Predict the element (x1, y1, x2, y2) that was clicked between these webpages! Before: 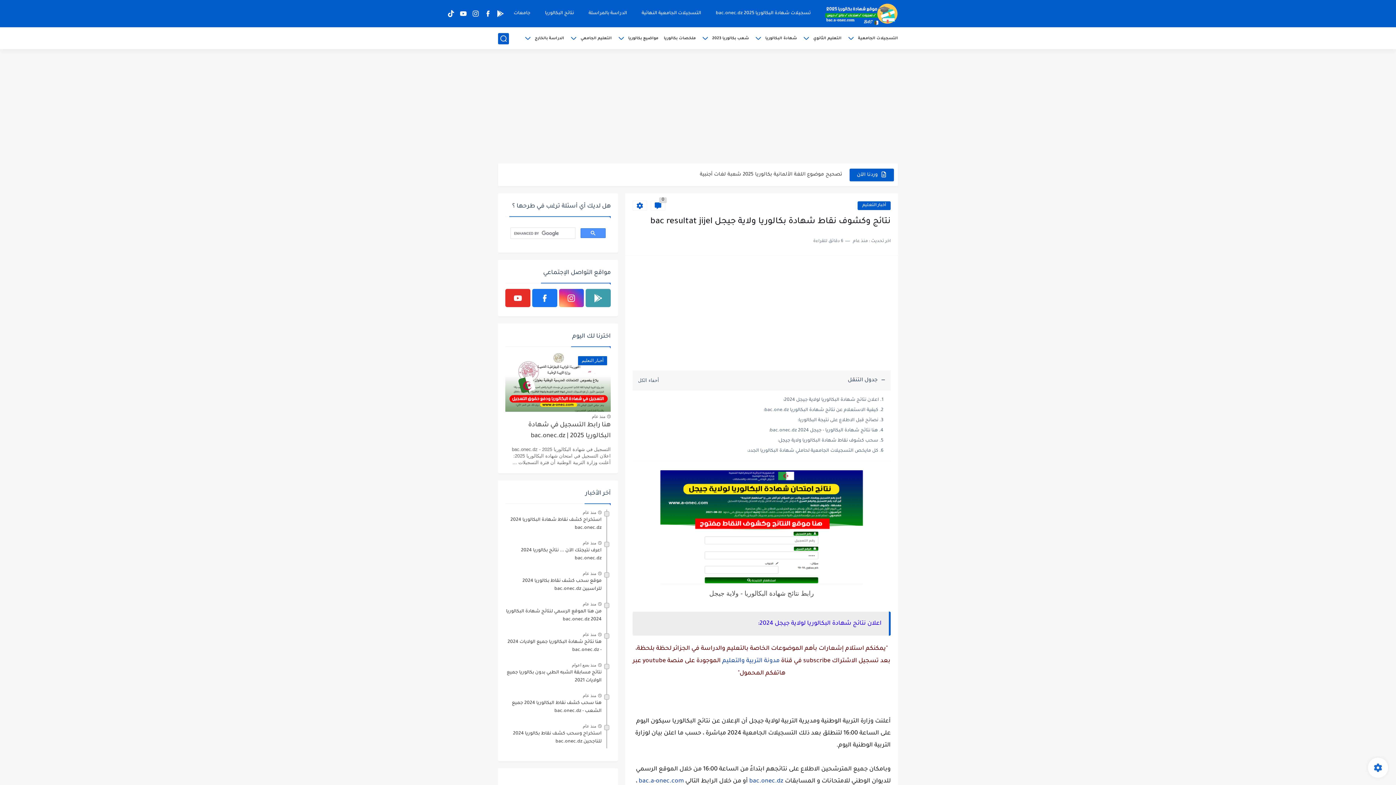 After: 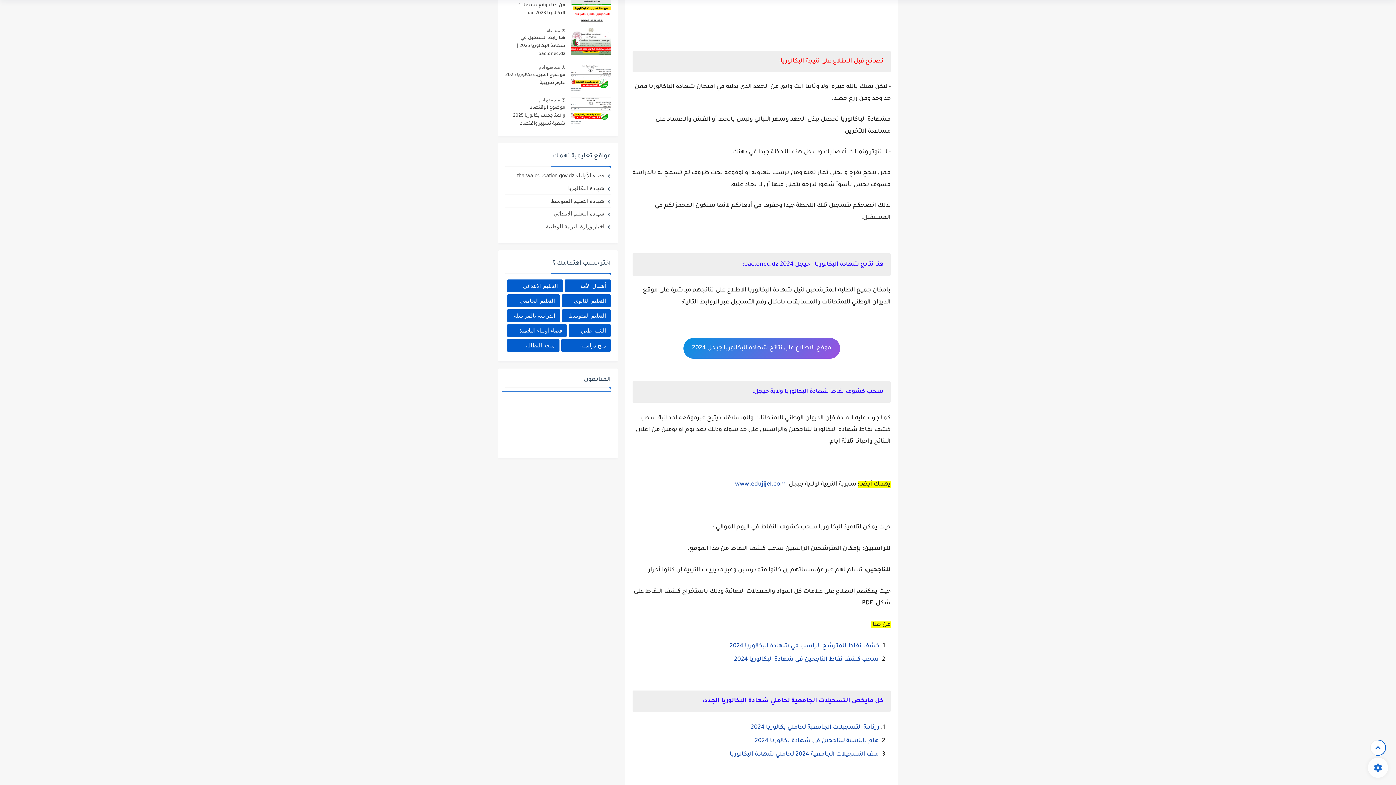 Action: label: نصائح قبل الاطلاع على نتيجة البكالوريا: bbox: (797, 418, 878, 423)